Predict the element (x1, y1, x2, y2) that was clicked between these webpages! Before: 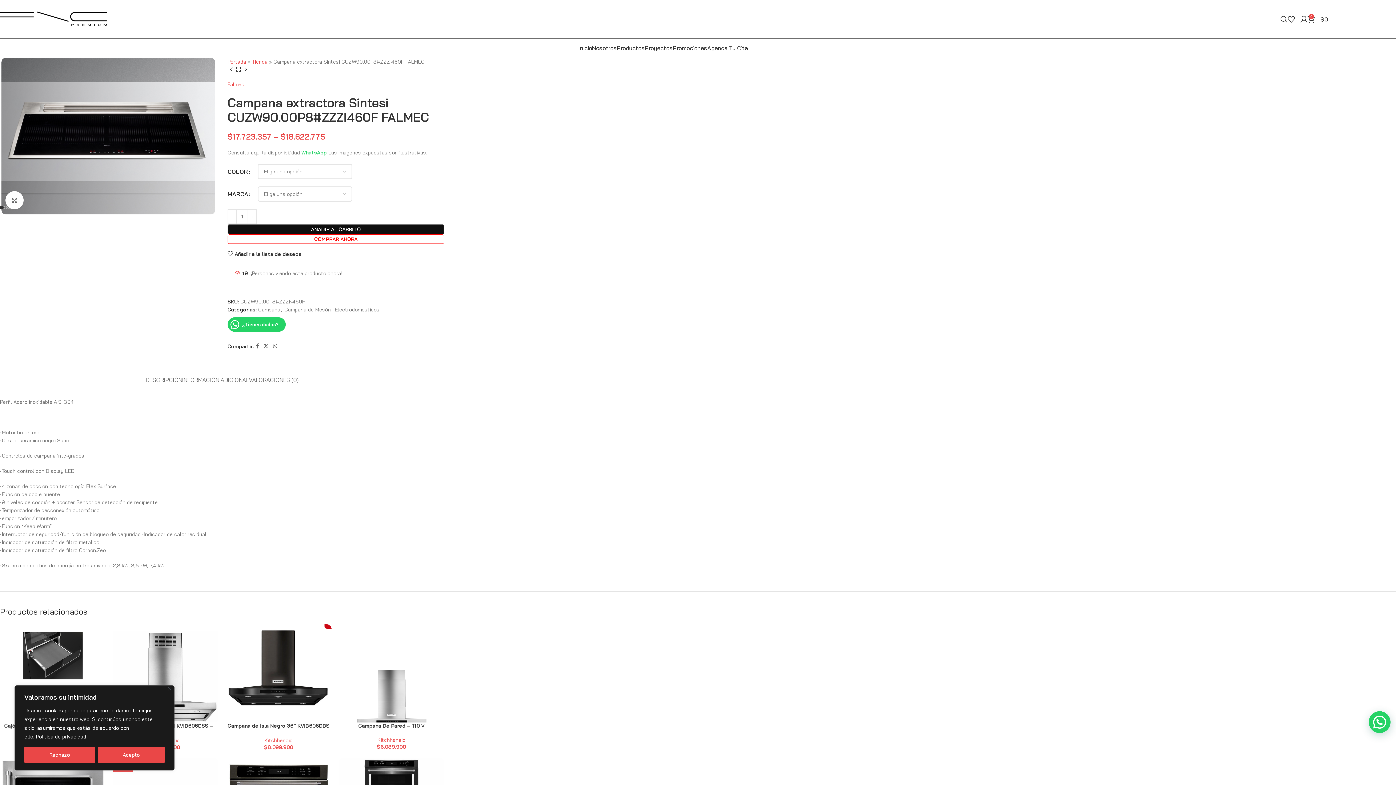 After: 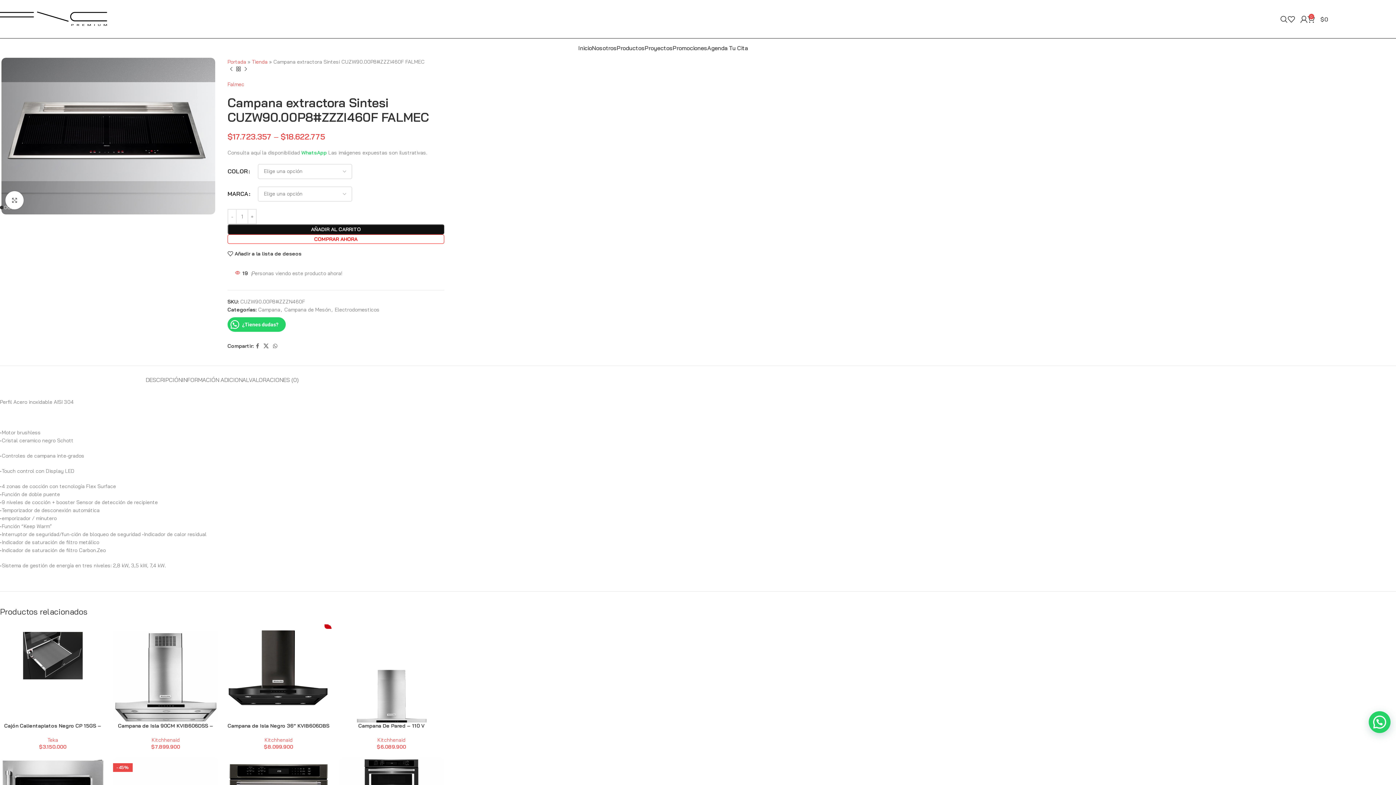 Action: label: Rechazo bbox: (24, 747, 94, 763)